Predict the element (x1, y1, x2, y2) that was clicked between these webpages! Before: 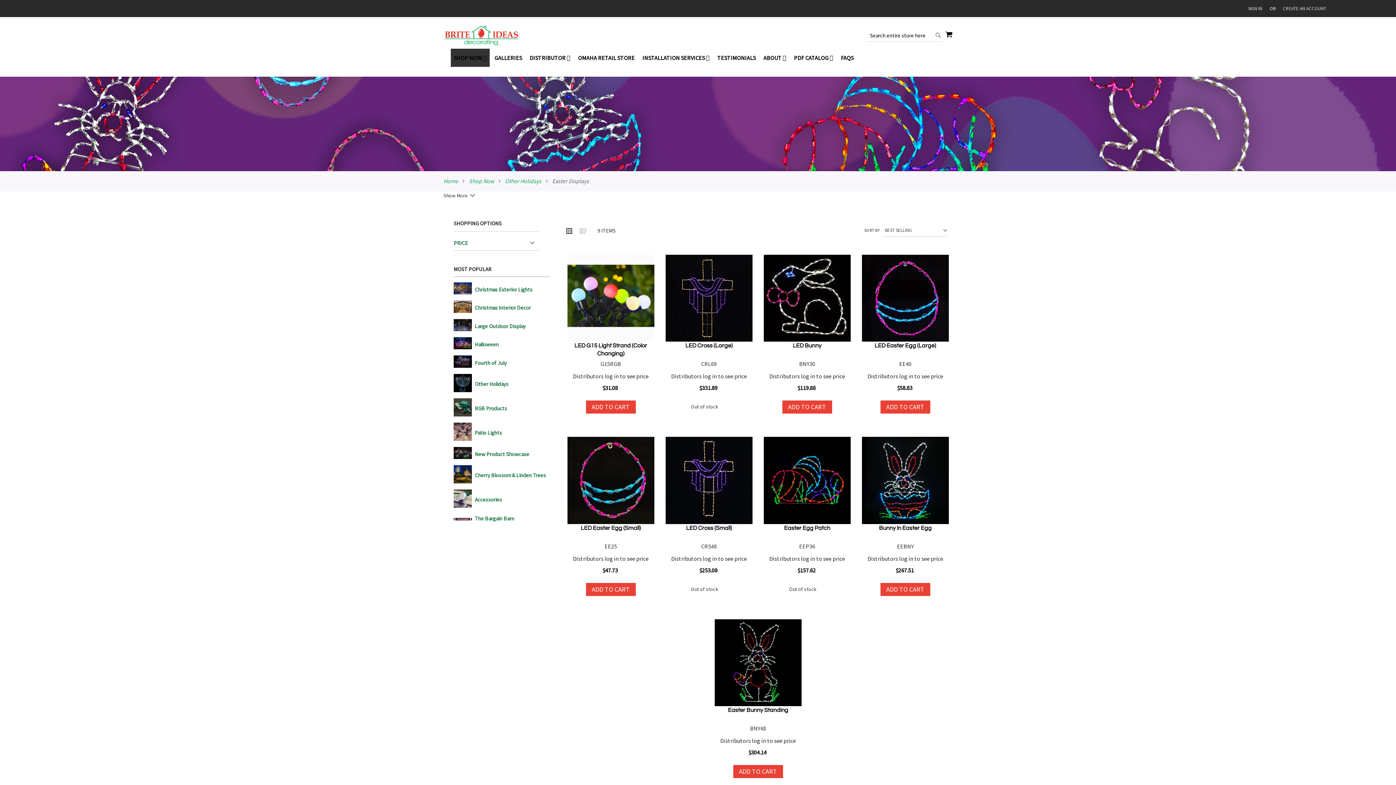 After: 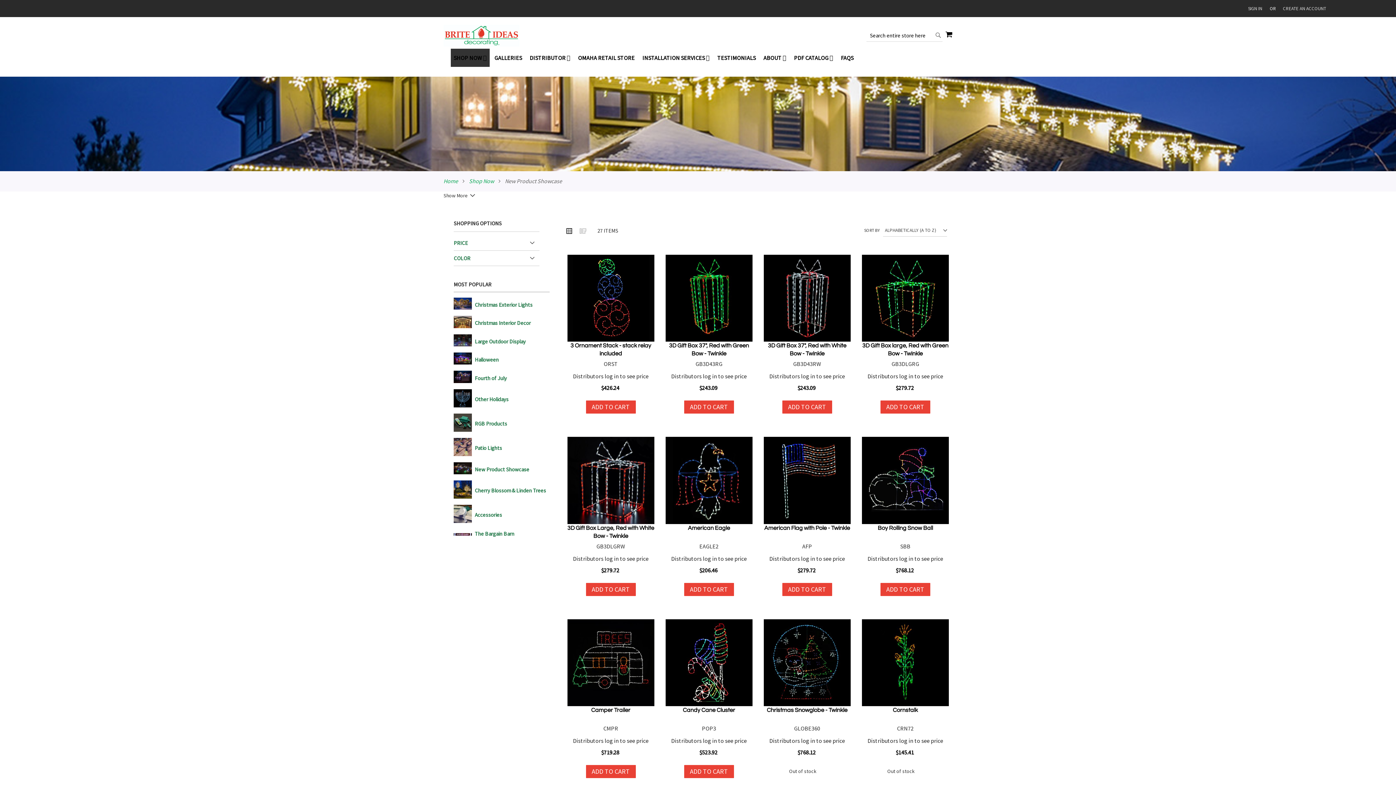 Action: bbox: (453, 447, 472, 461)